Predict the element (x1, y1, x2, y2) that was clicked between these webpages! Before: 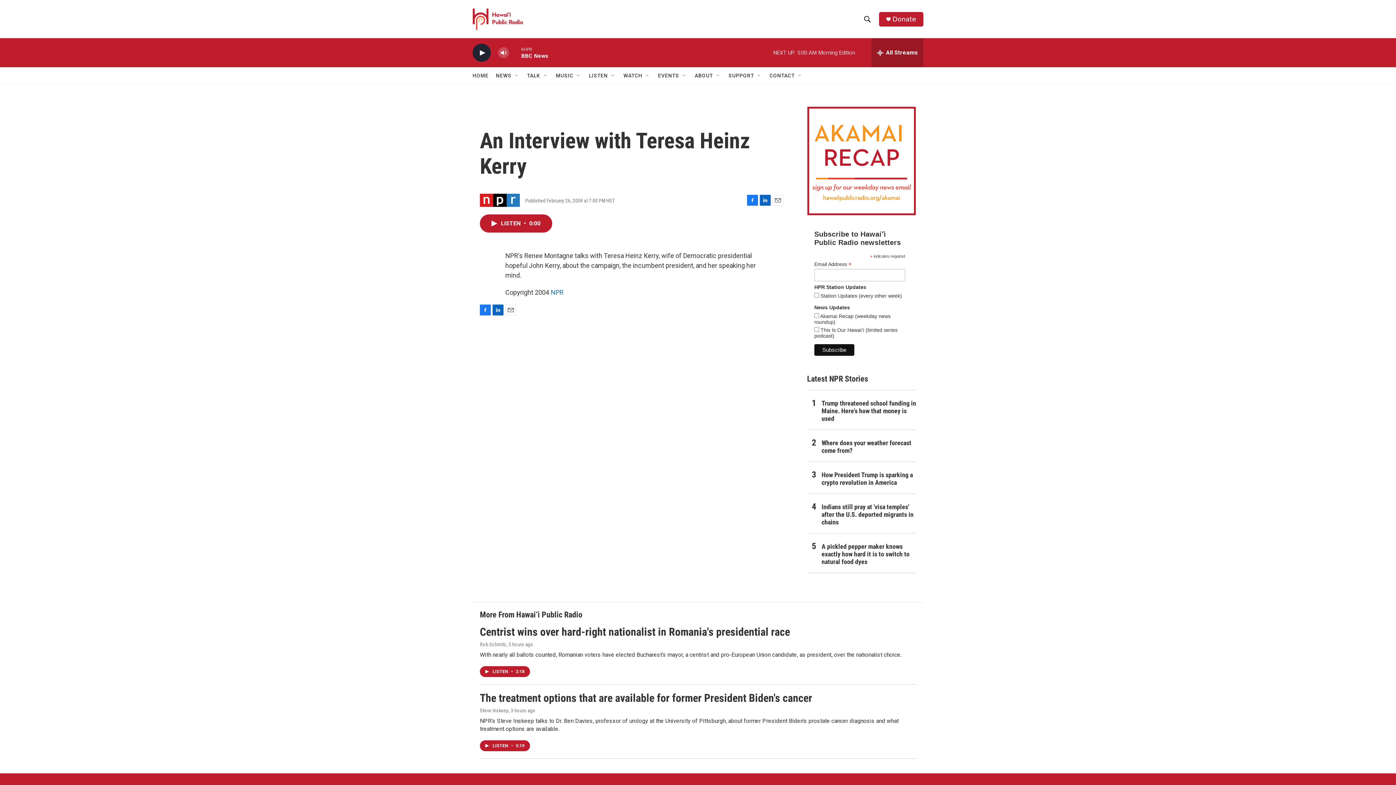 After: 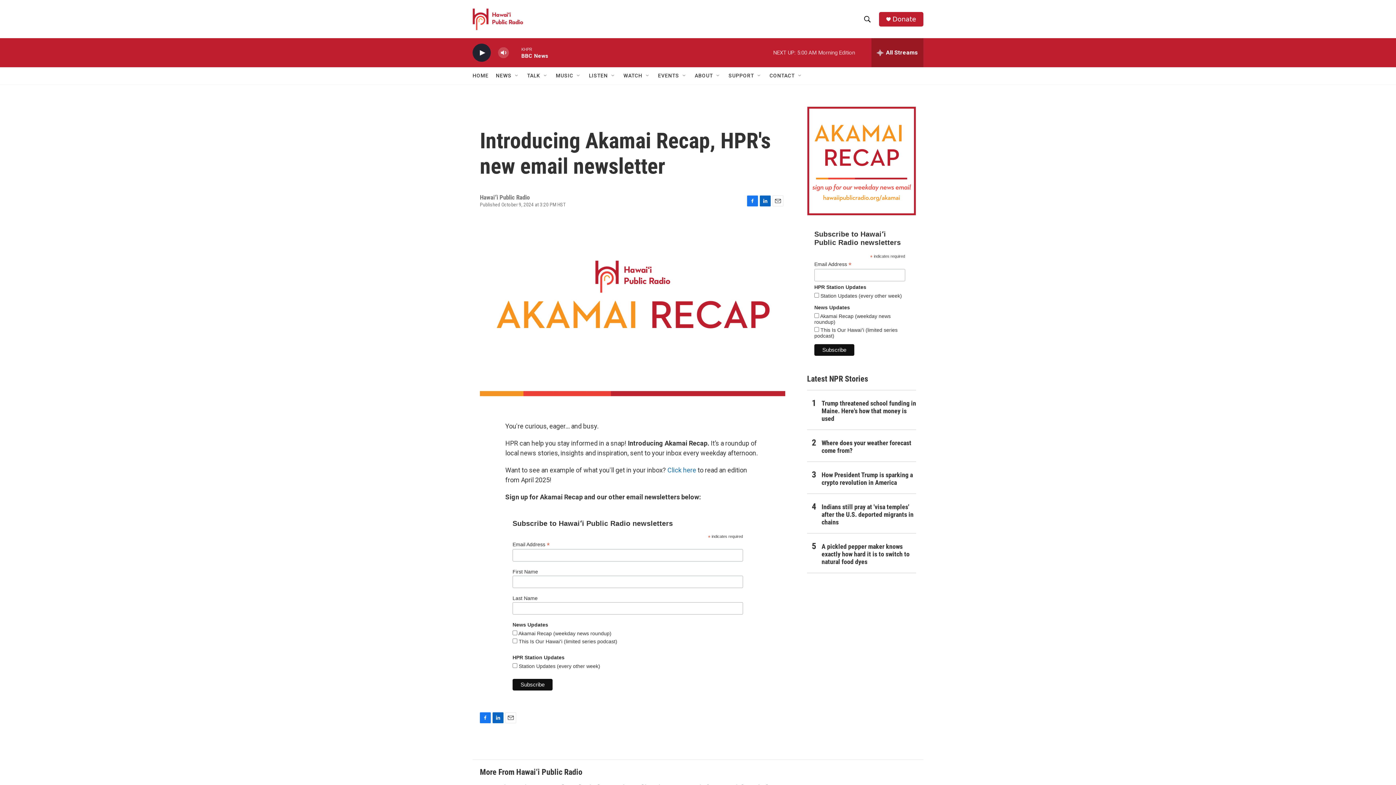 Action: bbox: (807, 106, 916, 215) label: Akamai Recap